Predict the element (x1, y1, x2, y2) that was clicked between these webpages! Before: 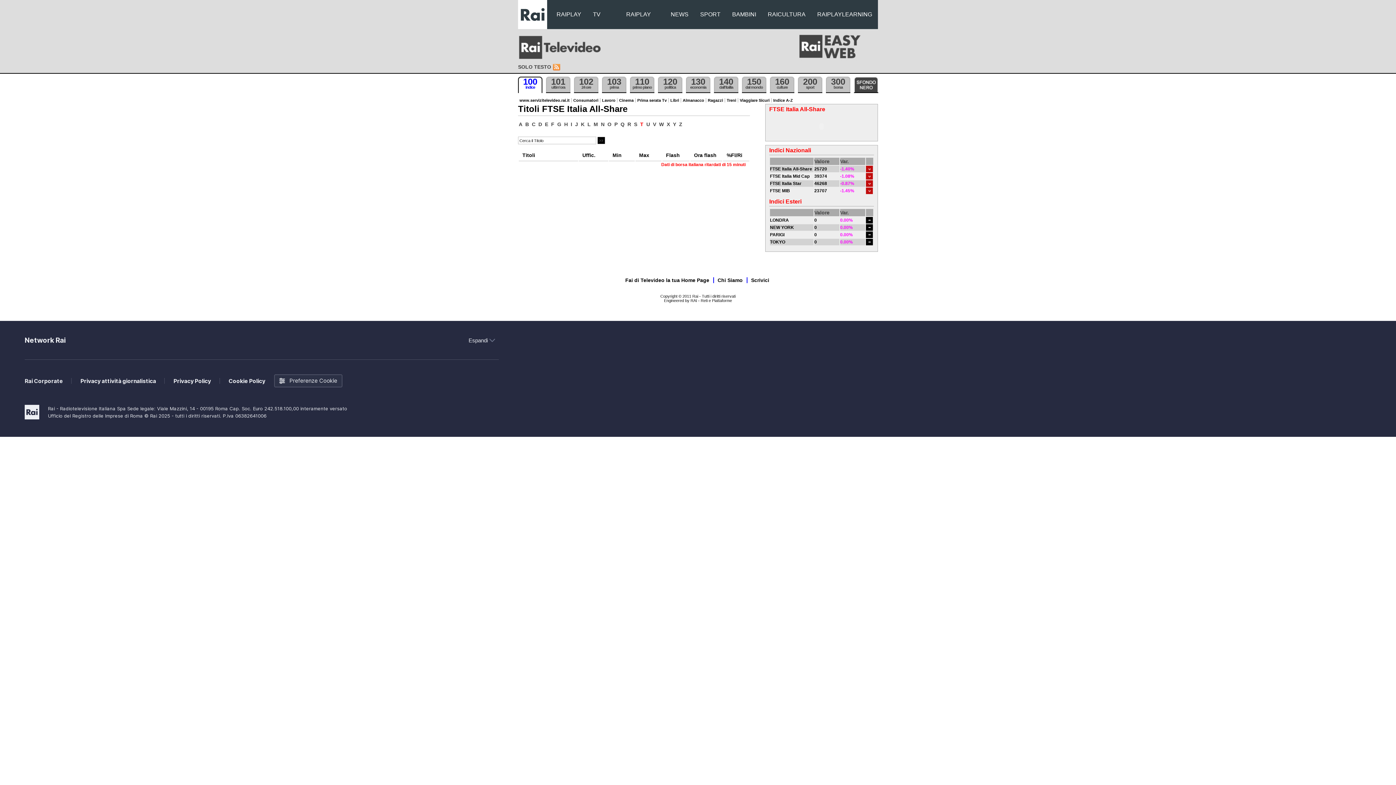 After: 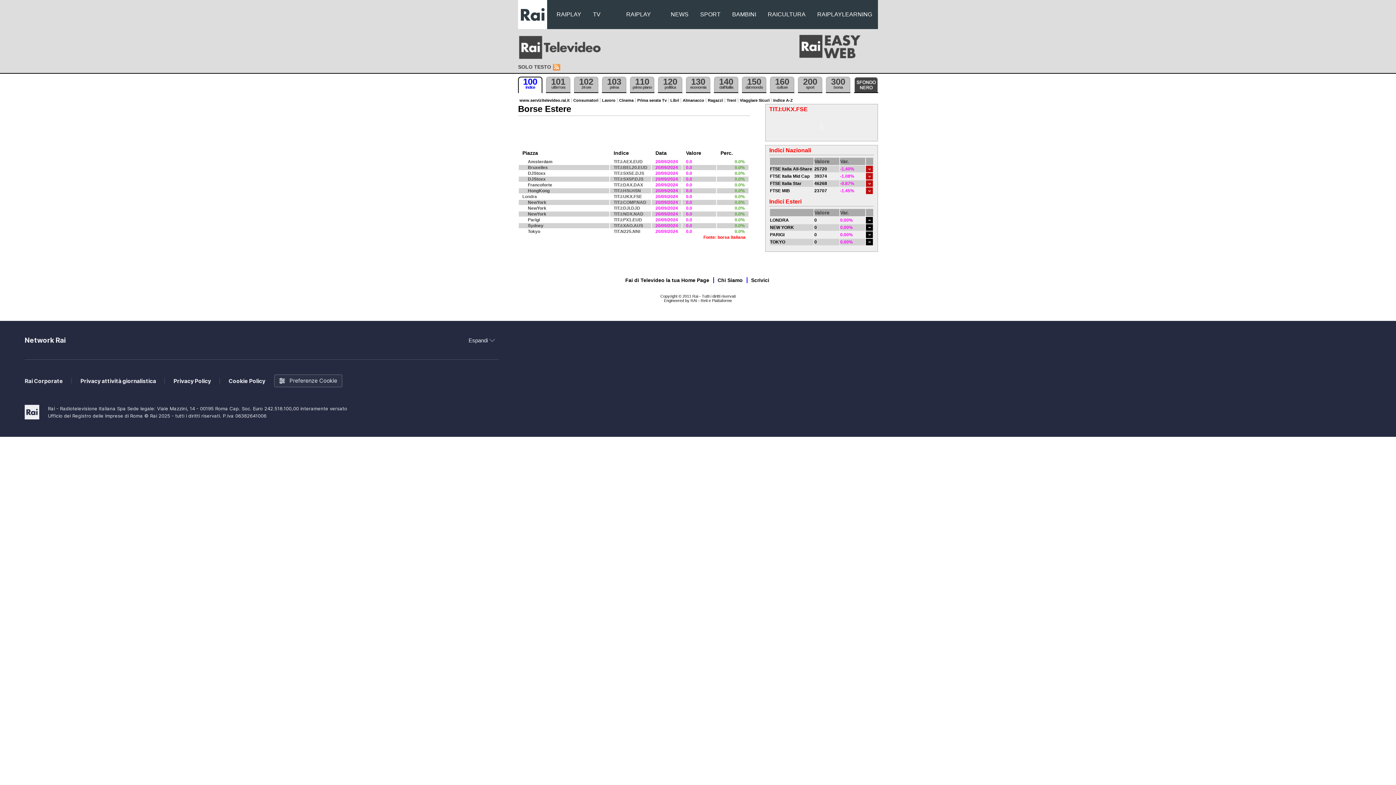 Action: bbox: (770, 217, 789, 222) label: LONDRA